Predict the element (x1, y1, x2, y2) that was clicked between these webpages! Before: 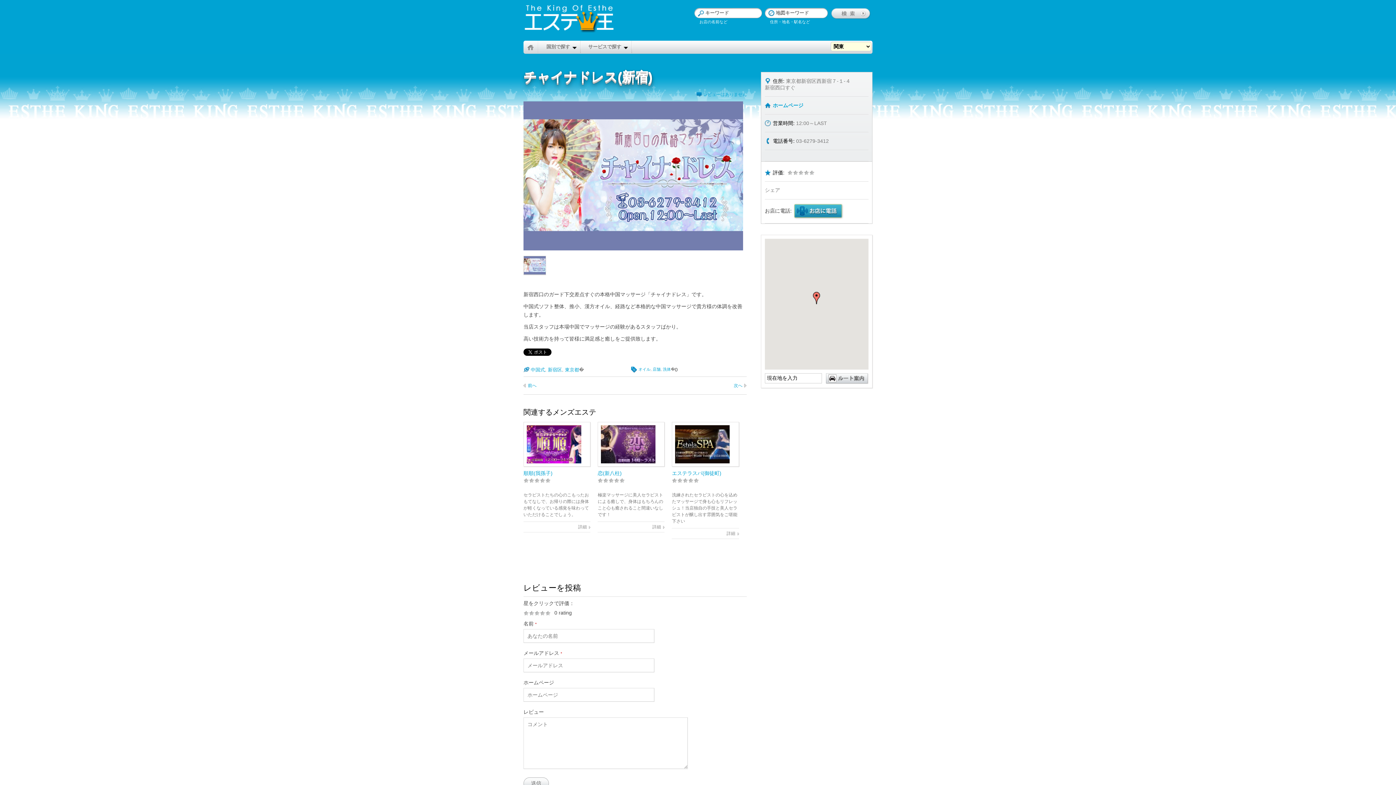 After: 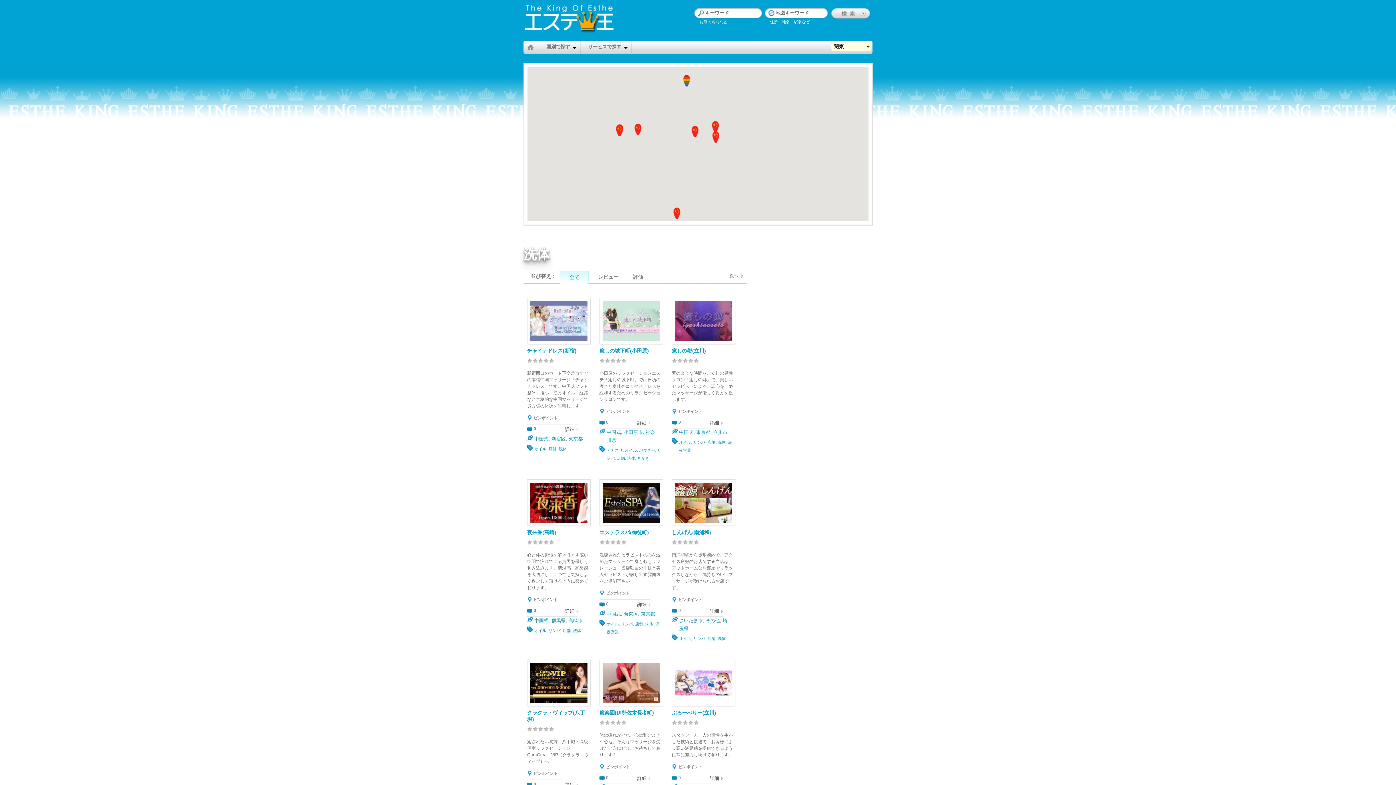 Action: bbox: (663, 367, 671, 371) label: 洗体